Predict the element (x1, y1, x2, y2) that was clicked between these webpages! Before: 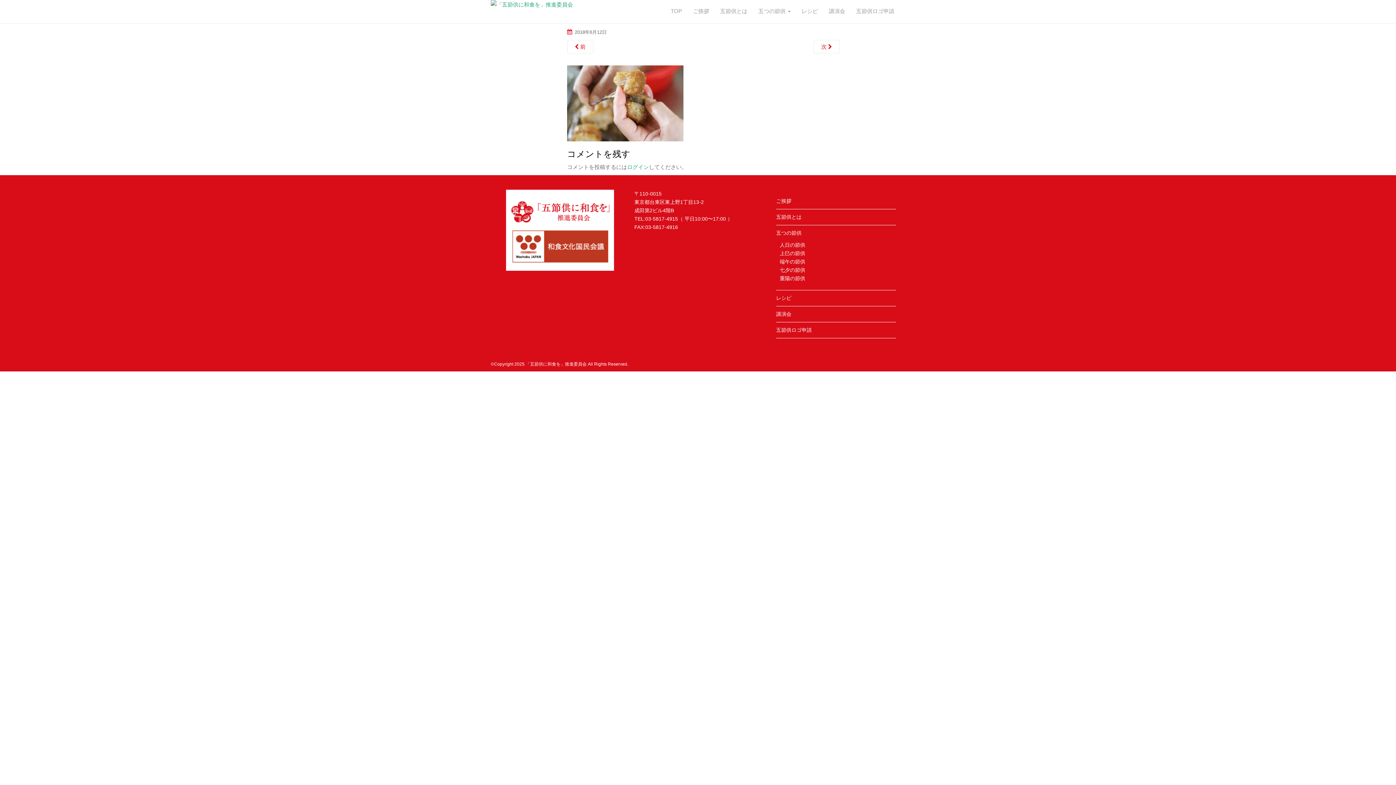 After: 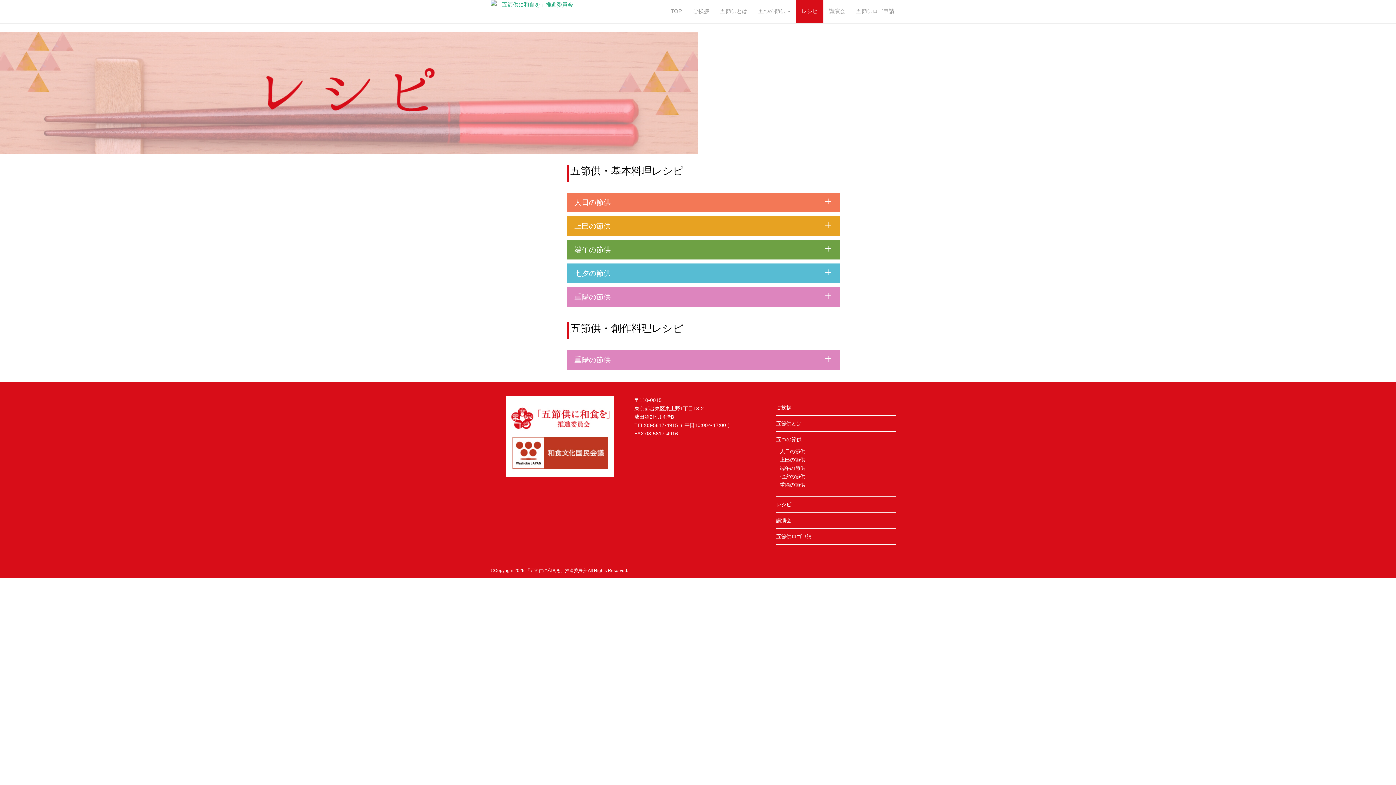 Action: label: レシピ bbox: (796, 0, 823, 23)